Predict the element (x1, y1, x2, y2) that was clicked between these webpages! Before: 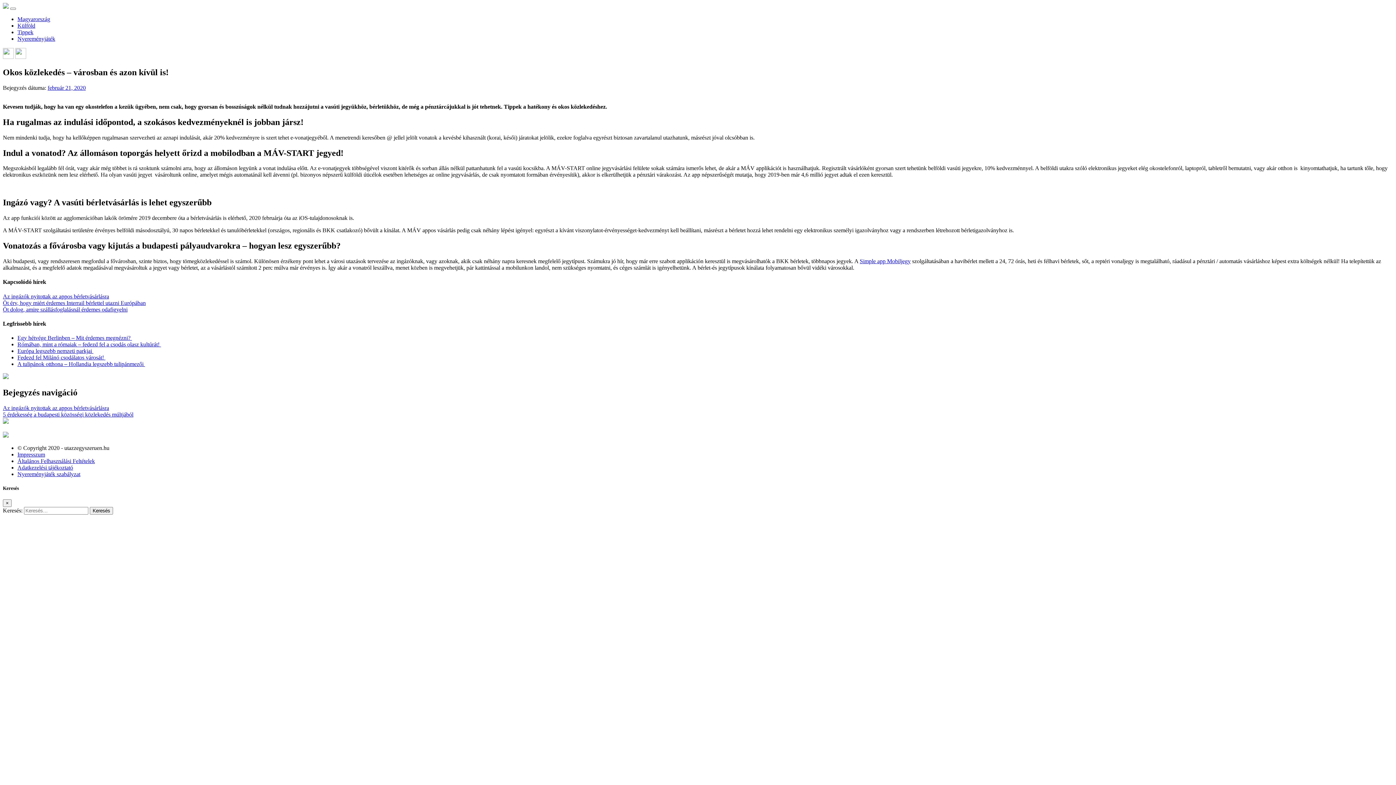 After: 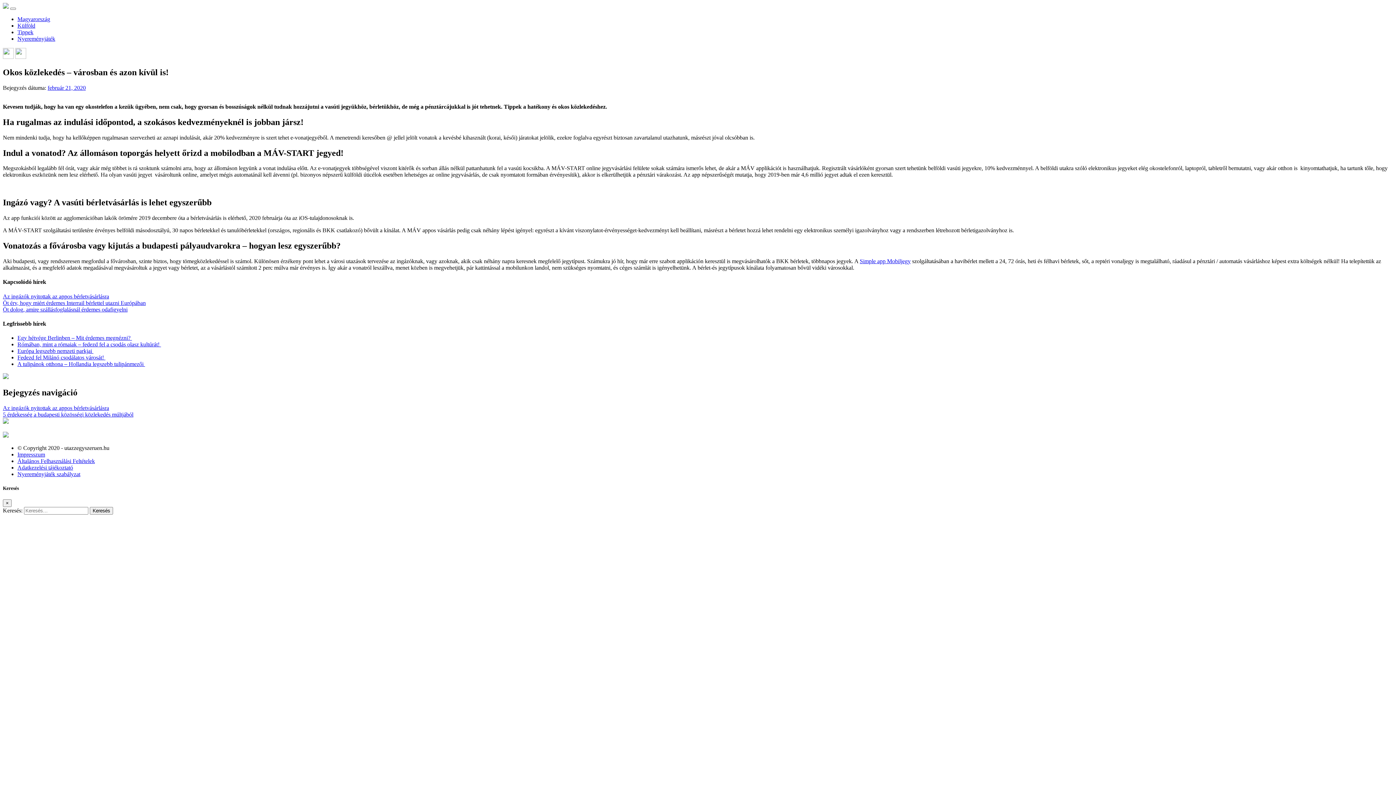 Action: bbox: (2, 418, 8, 425)